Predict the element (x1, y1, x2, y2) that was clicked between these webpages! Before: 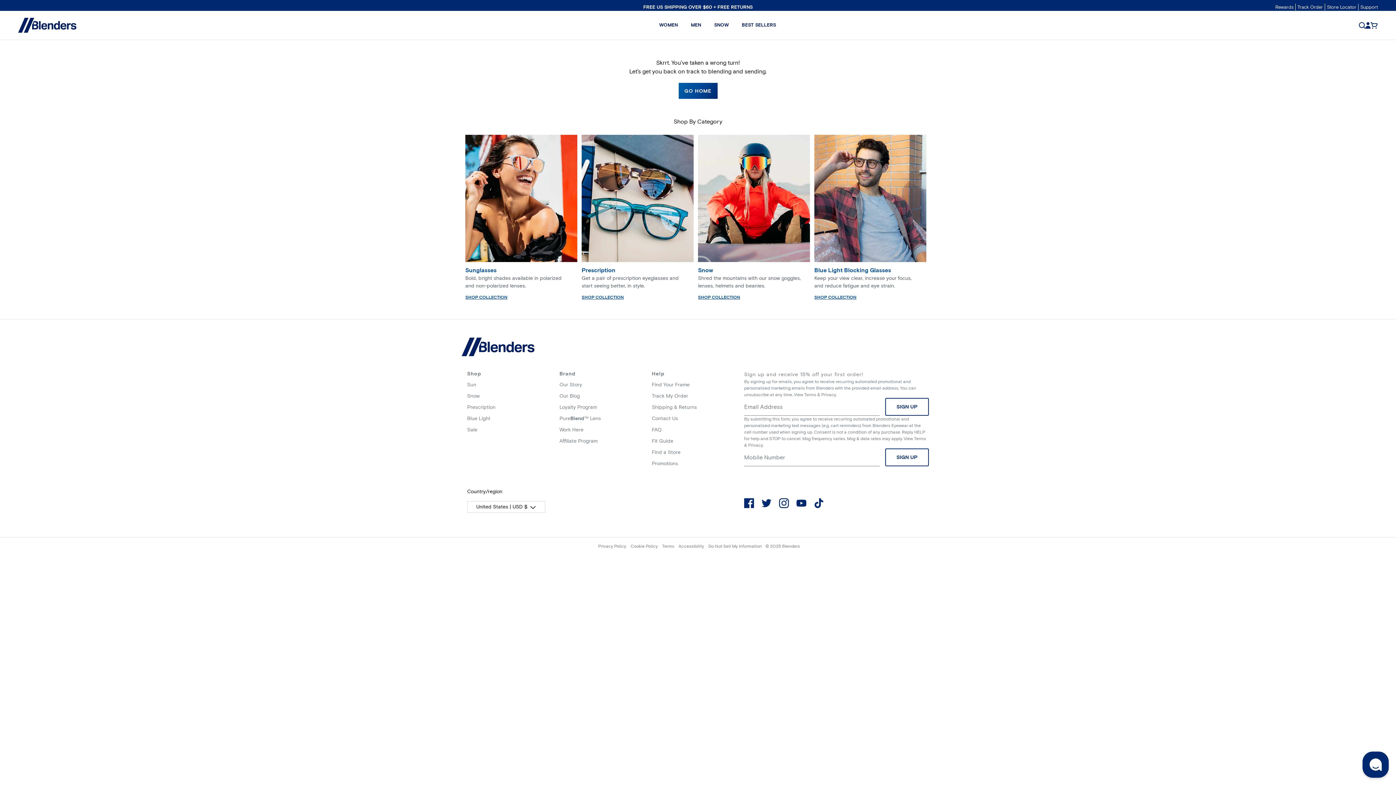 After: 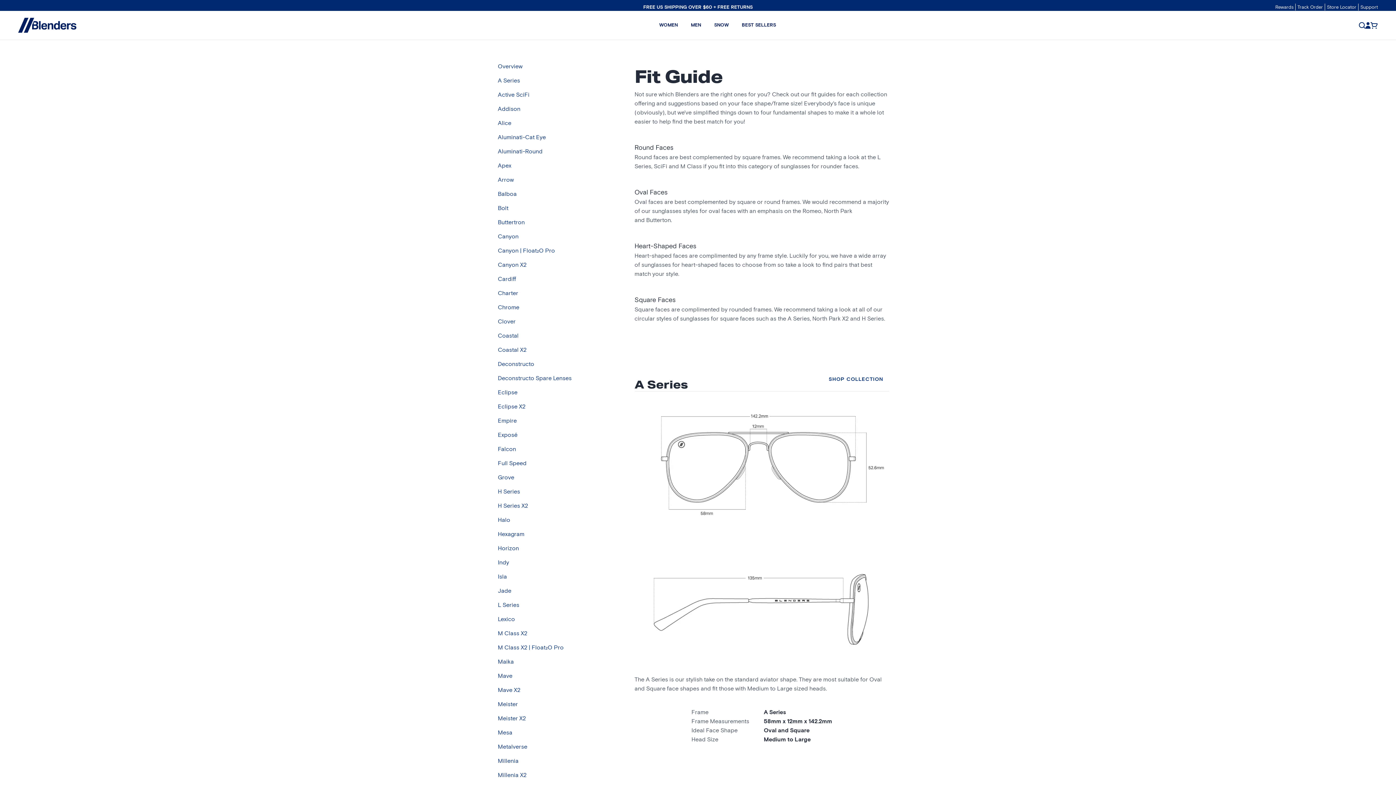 Action: bbox: (652, 438, 673, 443) label: Fit Guide